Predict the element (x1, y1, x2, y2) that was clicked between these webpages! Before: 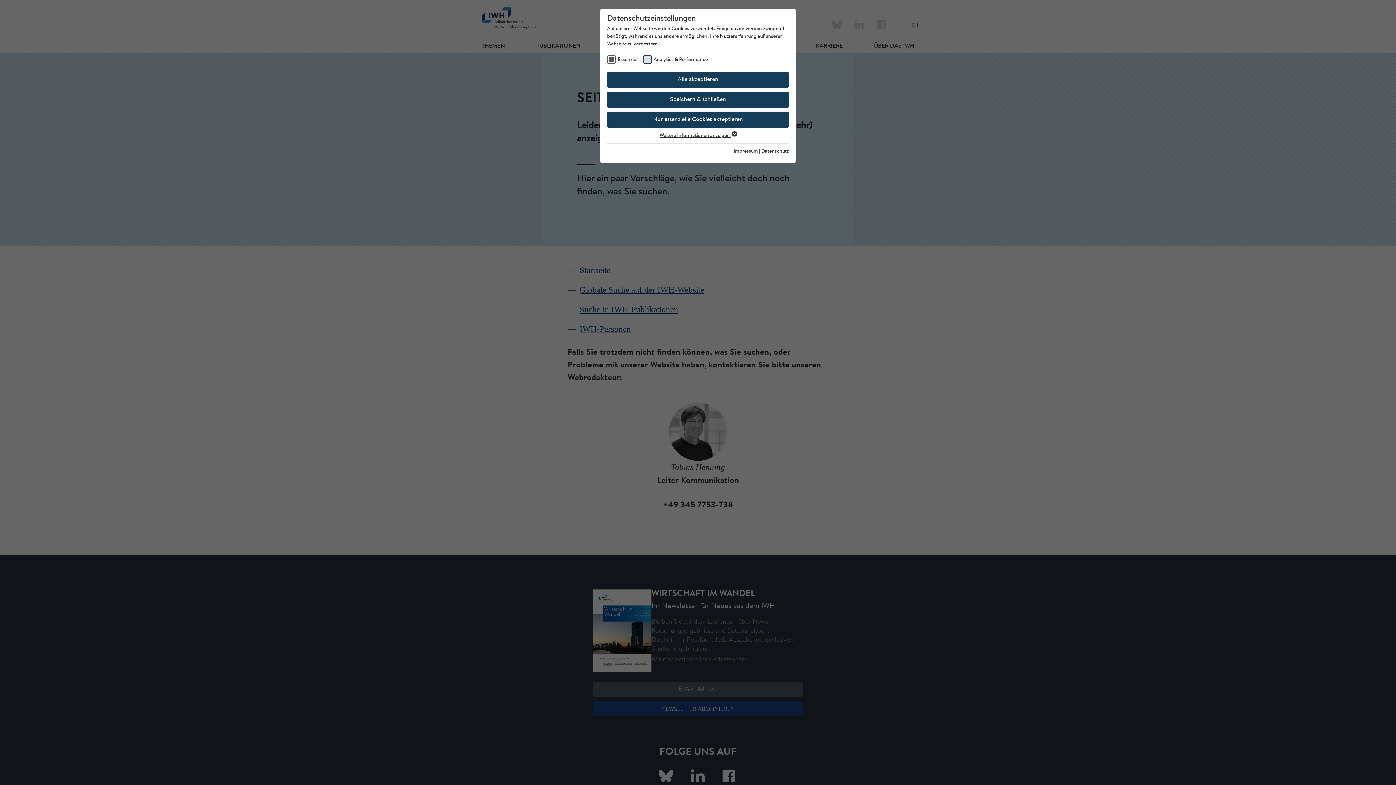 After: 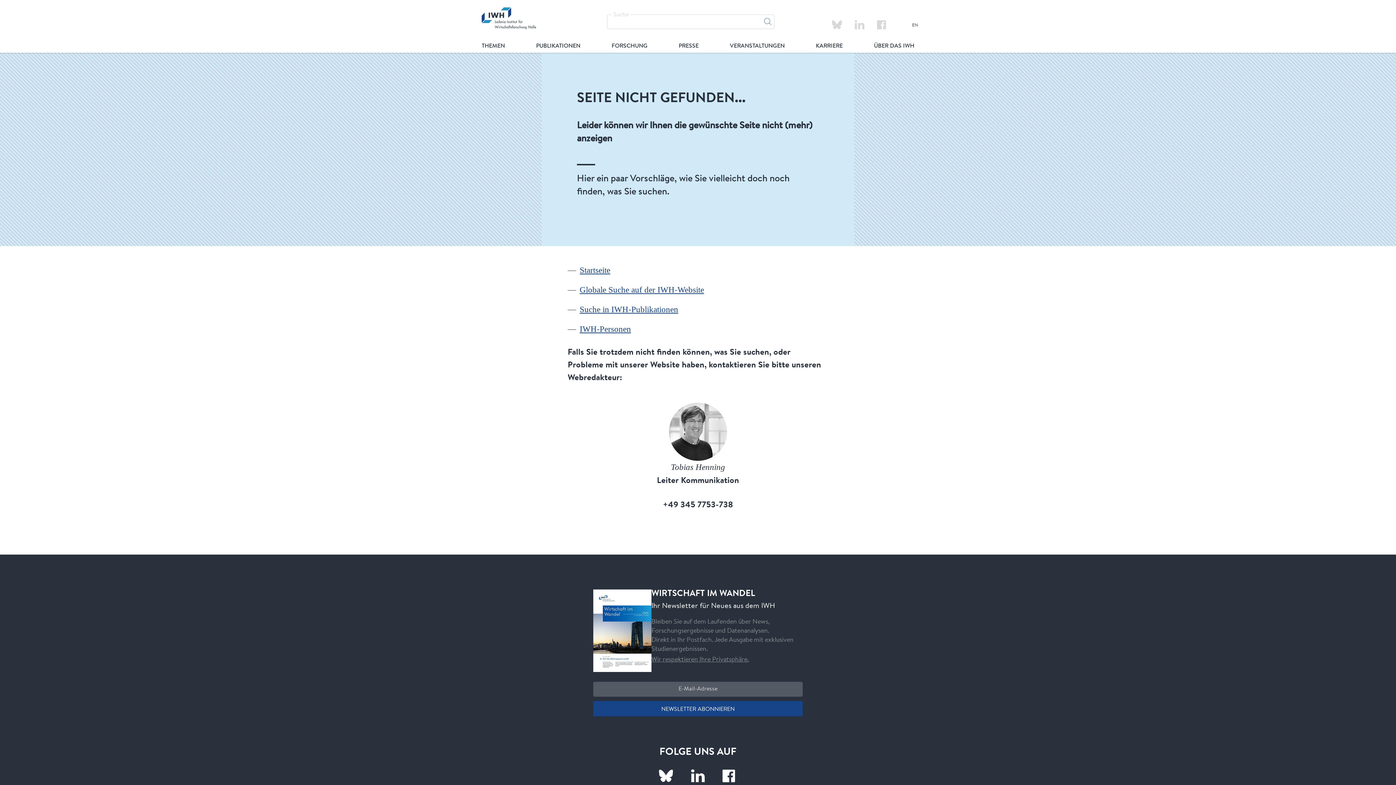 Action: label: Speichern & schließen bbox: (607, 91, 789, 108)